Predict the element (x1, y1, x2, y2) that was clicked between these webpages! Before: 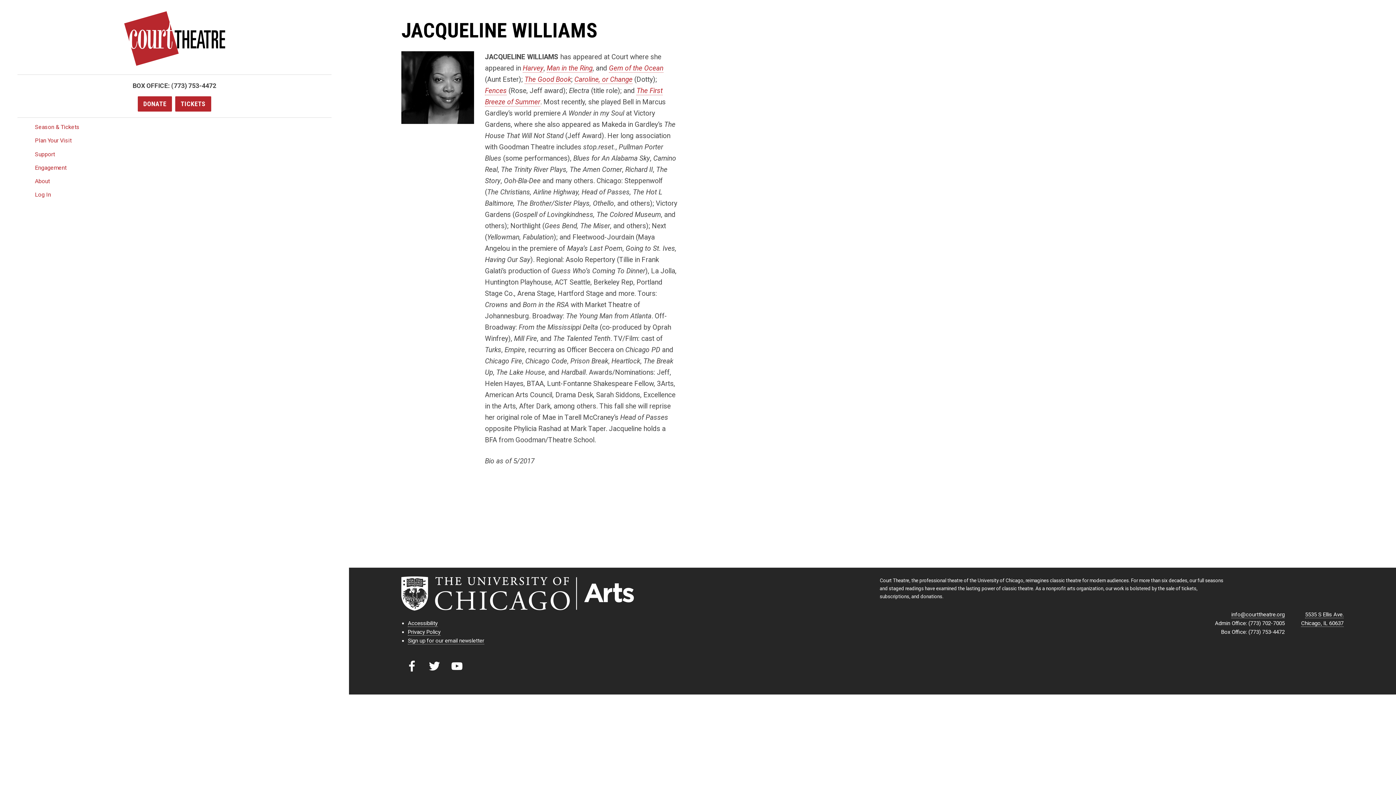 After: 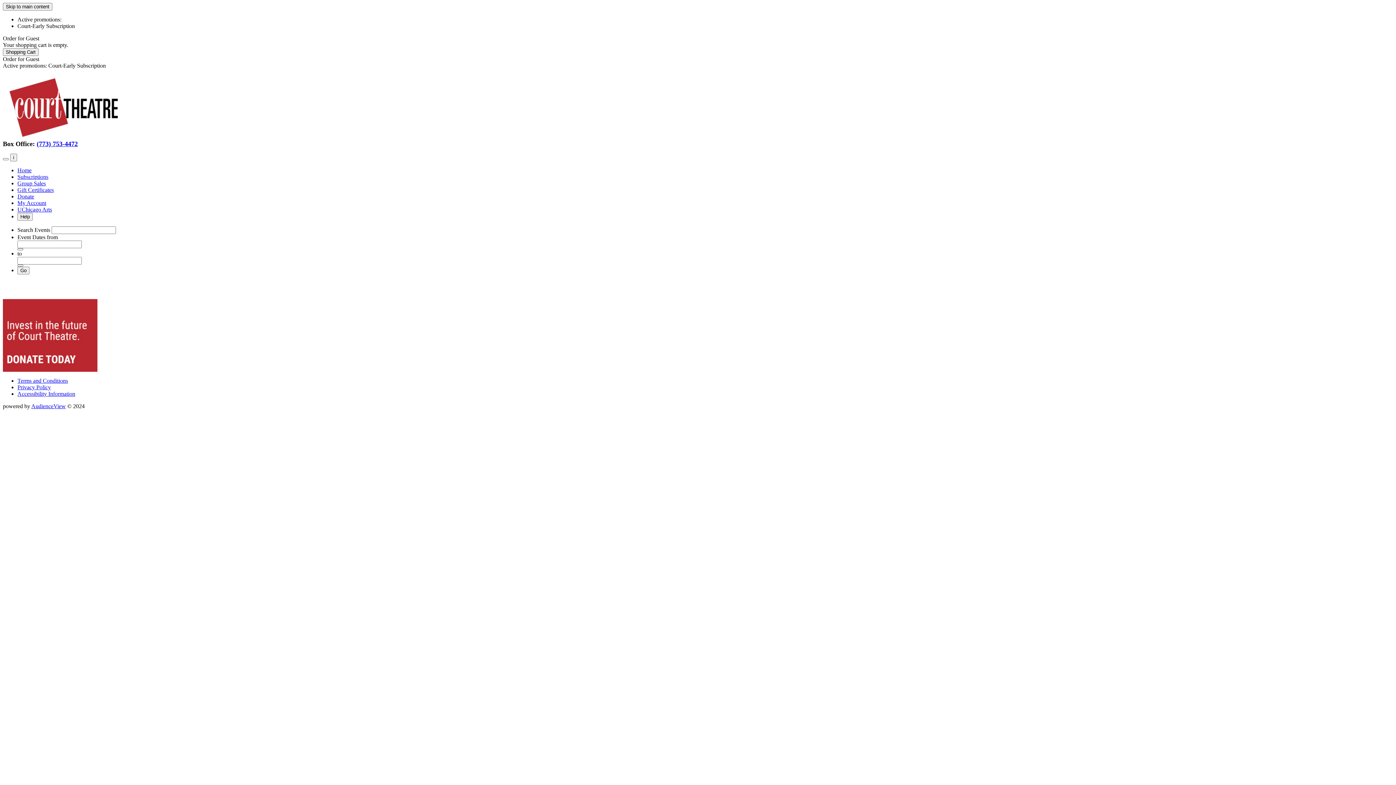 Action: bbox: (175, 96, 211, 111) label: TICKETS